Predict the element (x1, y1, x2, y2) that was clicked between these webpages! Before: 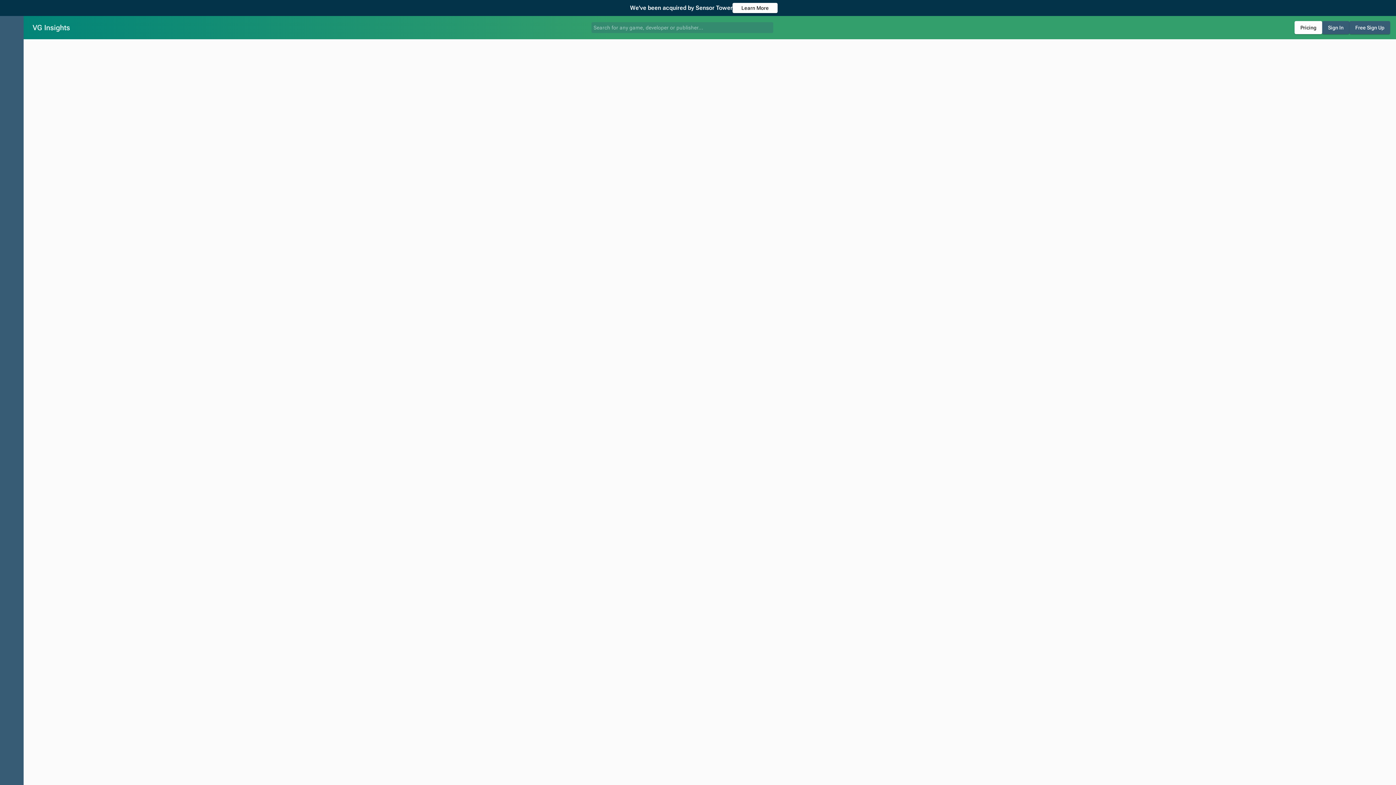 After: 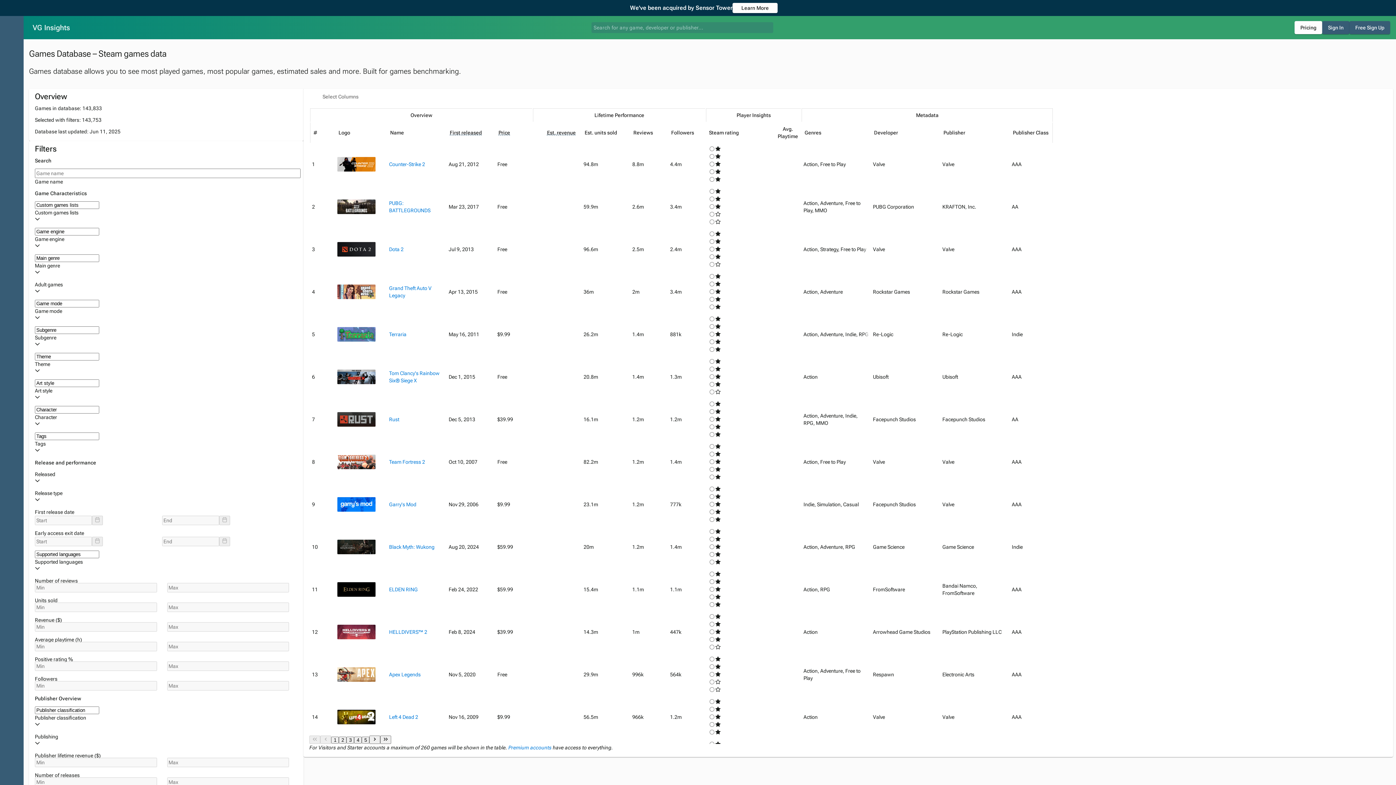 Action: bbox: (0, 181, 23, 201)